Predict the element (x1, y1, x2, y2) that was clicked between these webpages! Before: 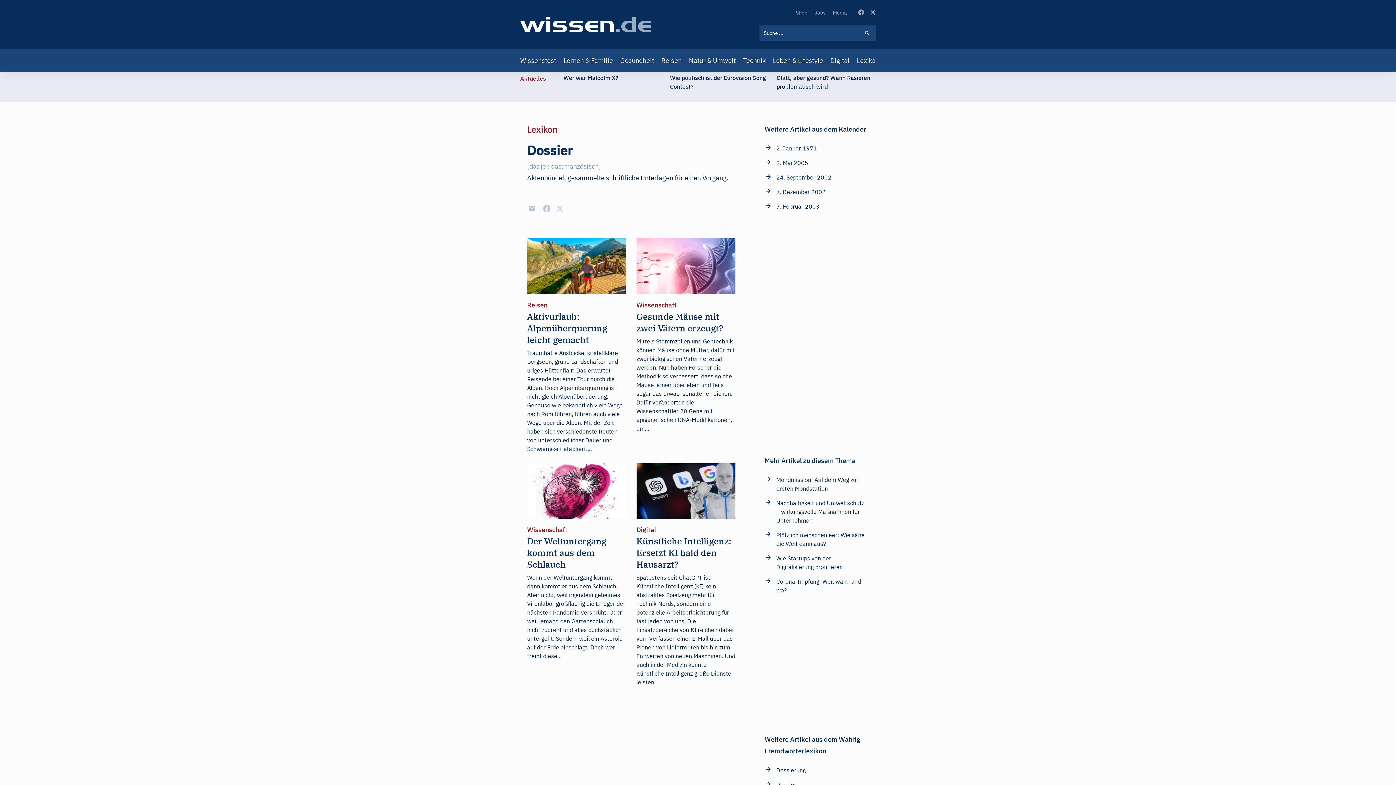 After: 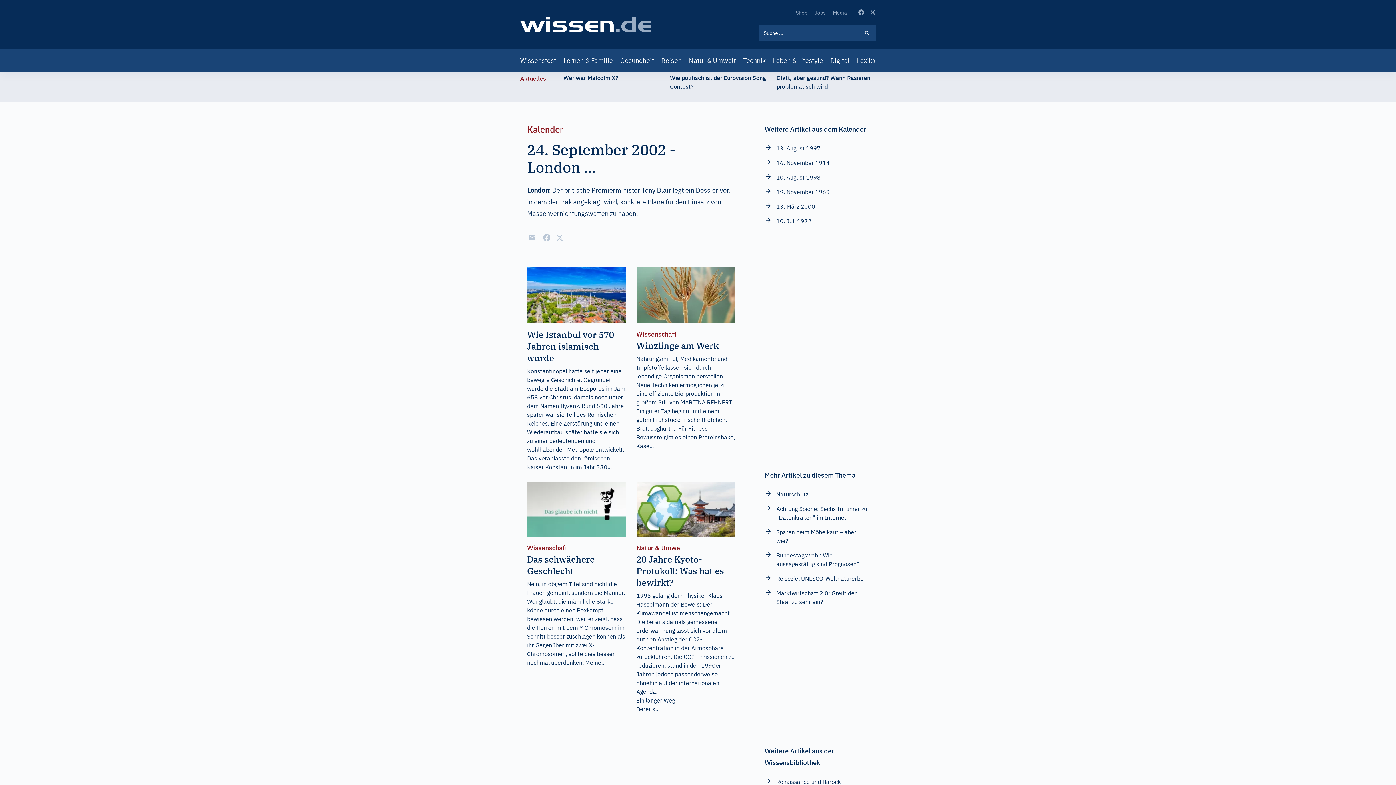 Action: bbox: (764, 173, 831, 181) label: 24. September 2002